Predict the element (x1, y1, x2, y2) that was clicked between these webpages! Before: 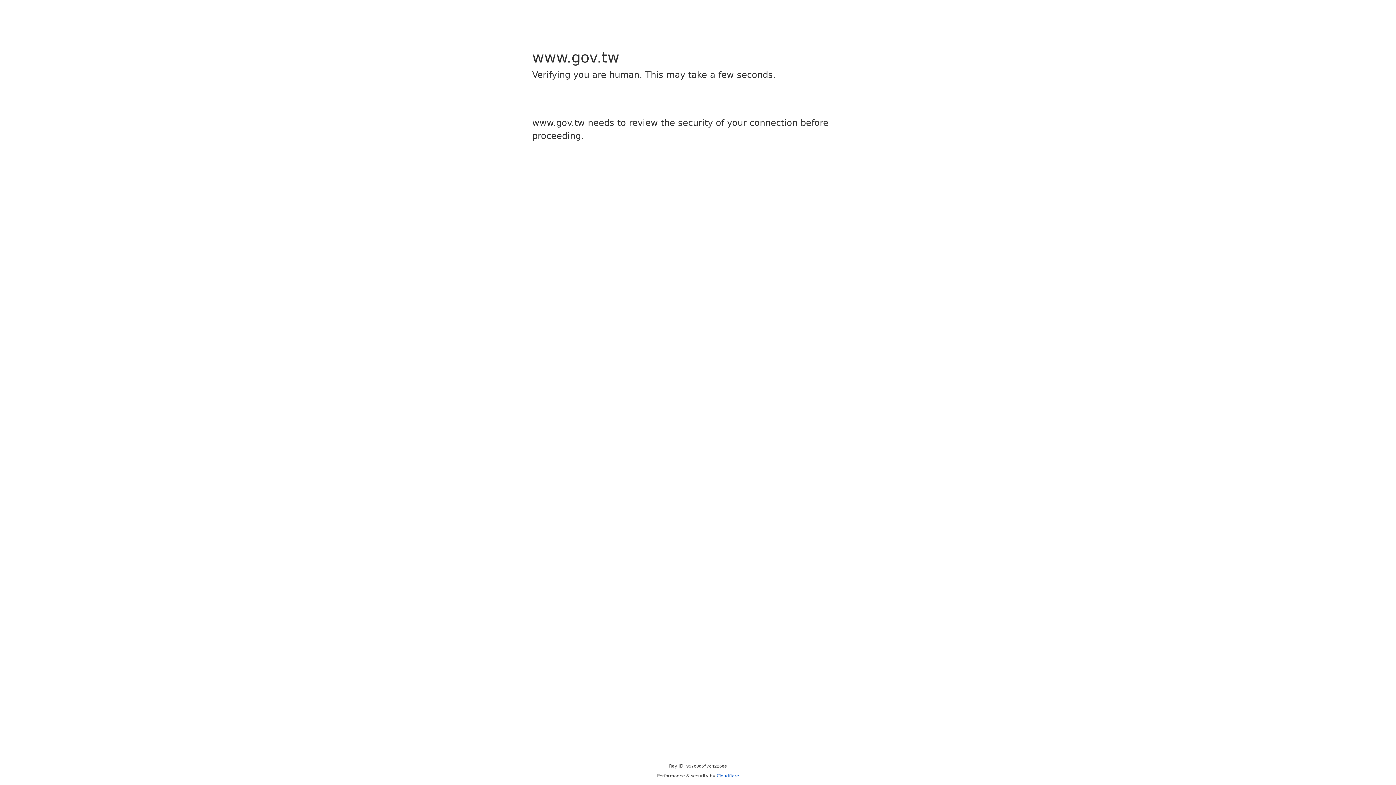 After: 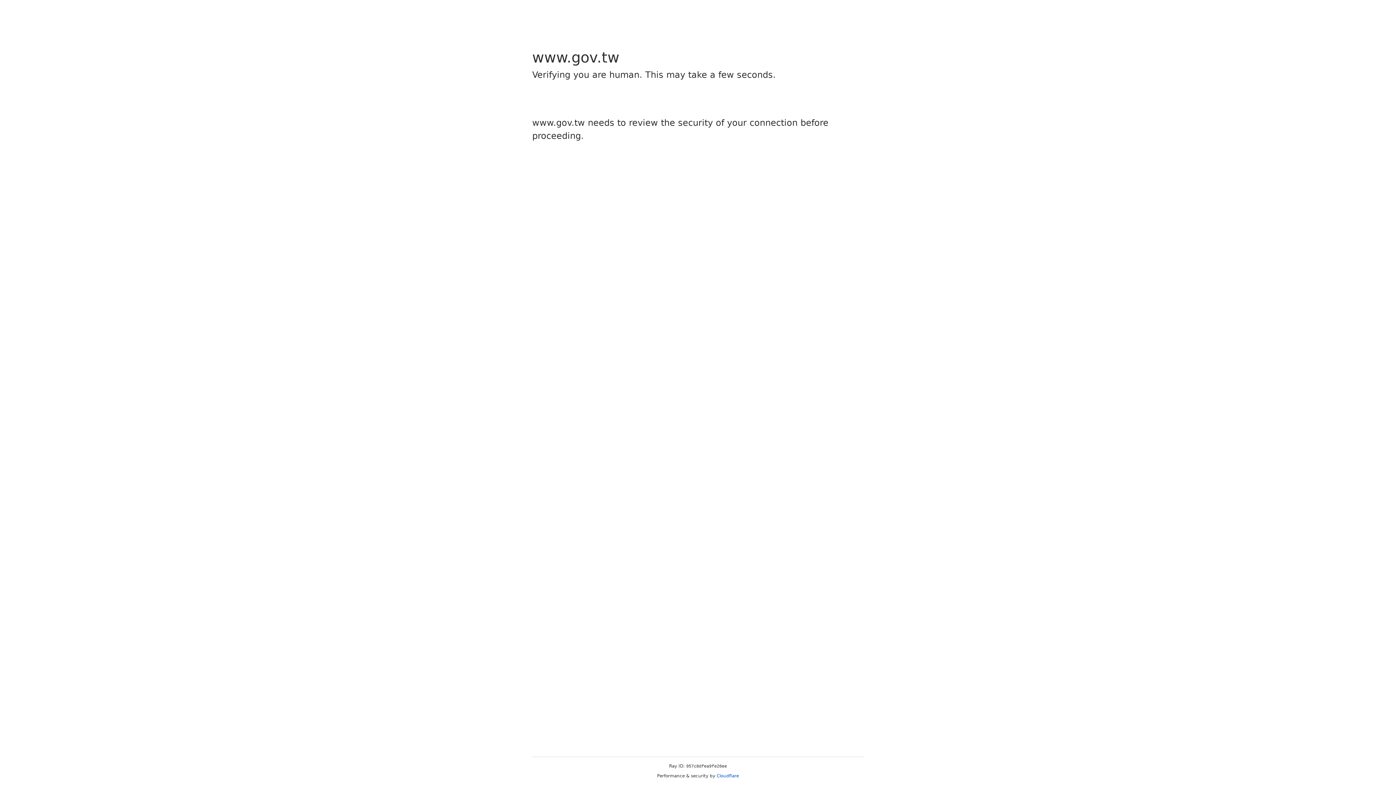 Action: label: Cloudflare bbox: (716, 773, 739, 778)